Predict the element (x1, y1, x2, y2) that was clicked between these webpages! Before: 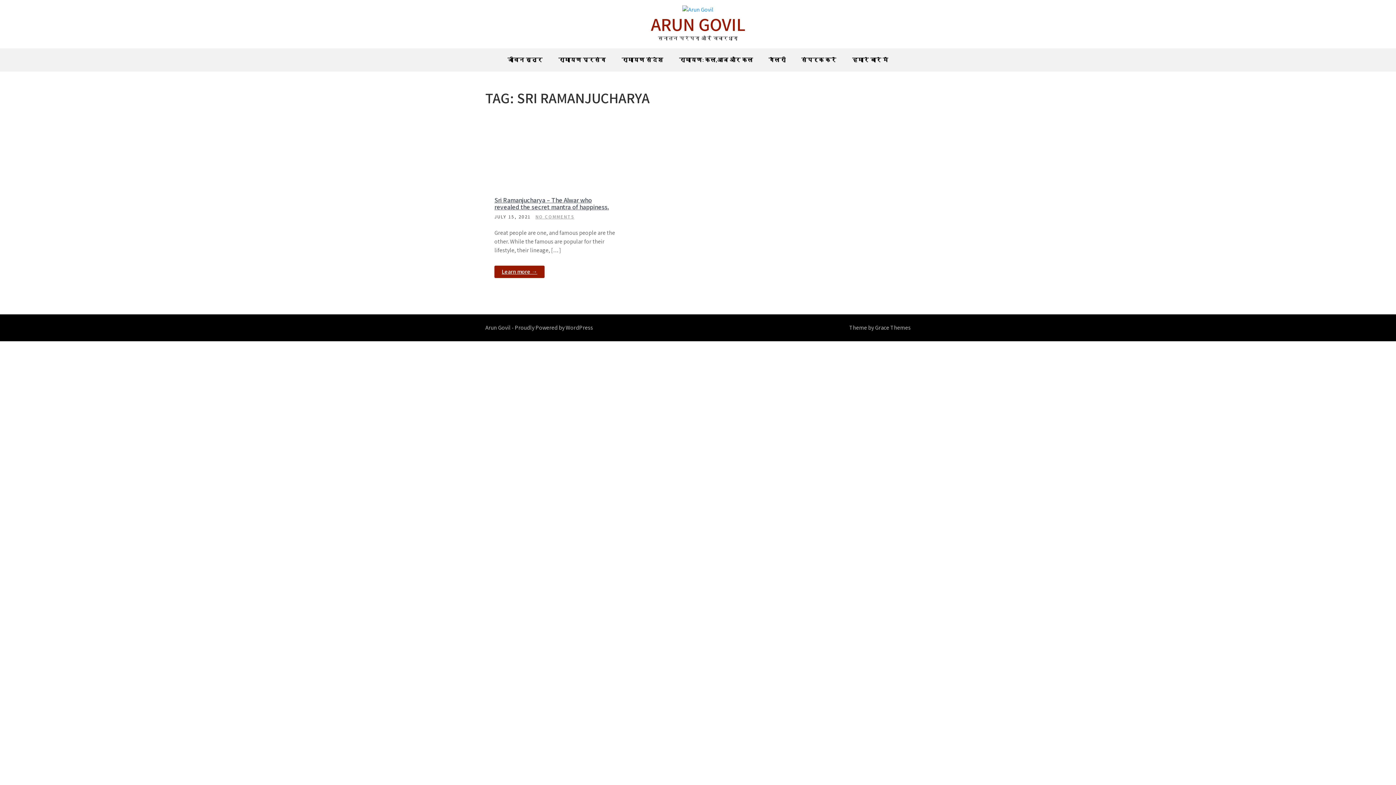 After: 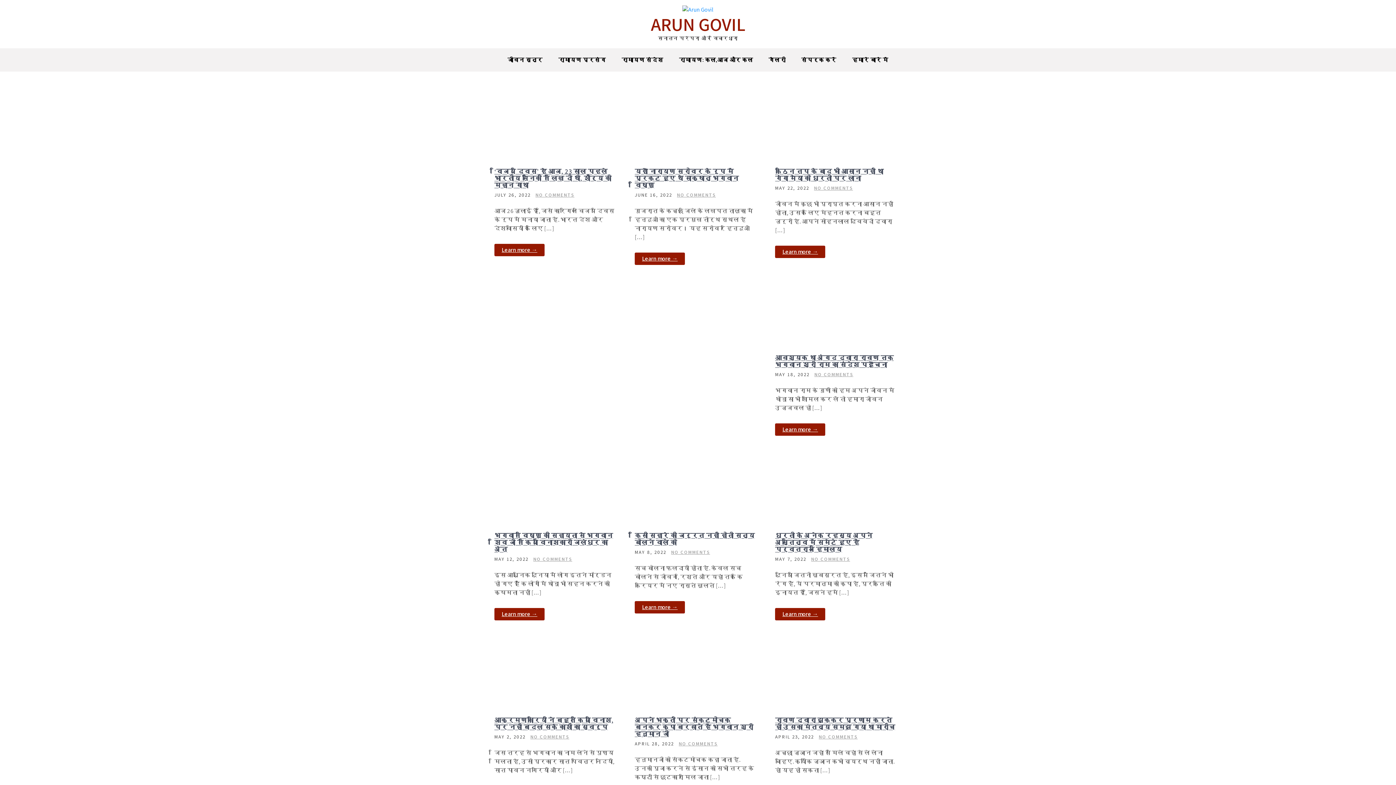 Action: bbox: (682, 5, 713, 13)